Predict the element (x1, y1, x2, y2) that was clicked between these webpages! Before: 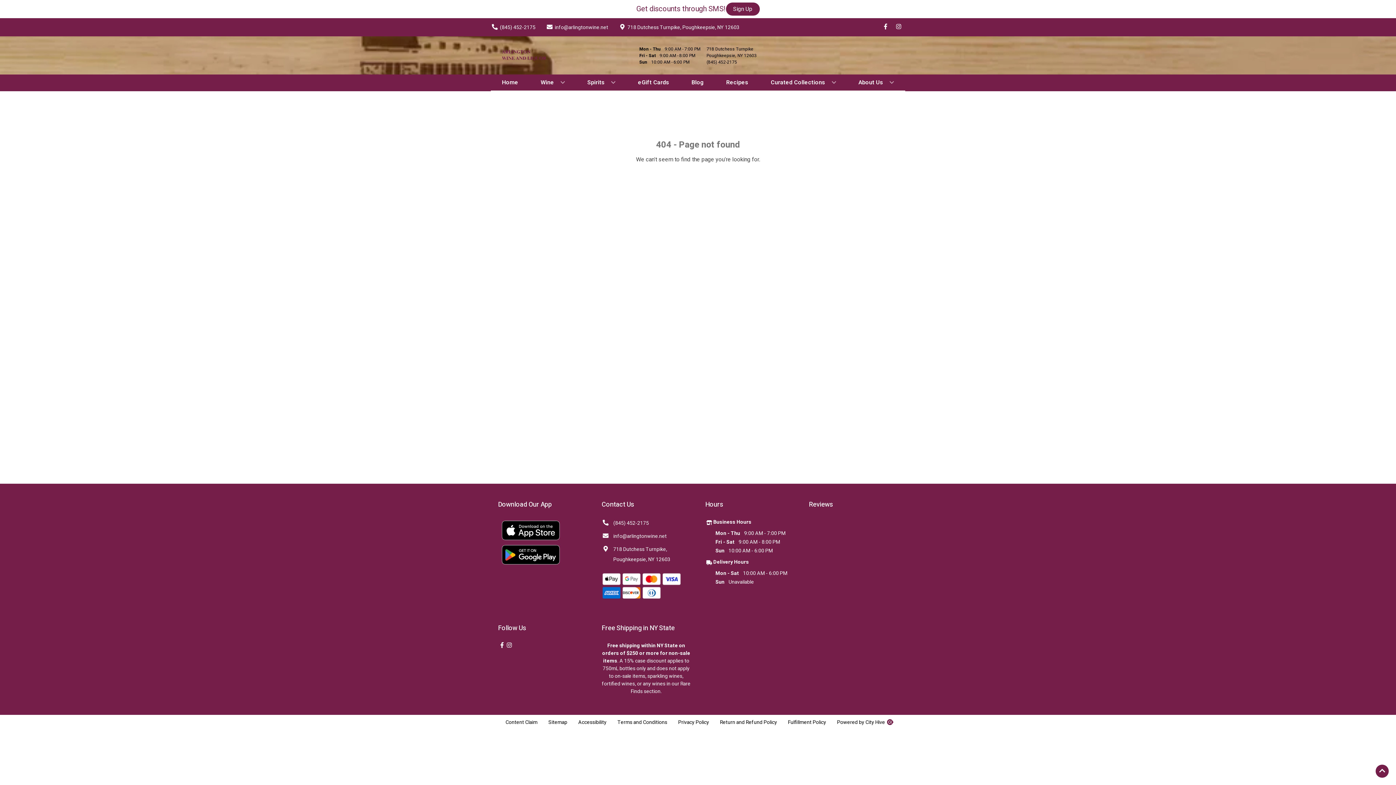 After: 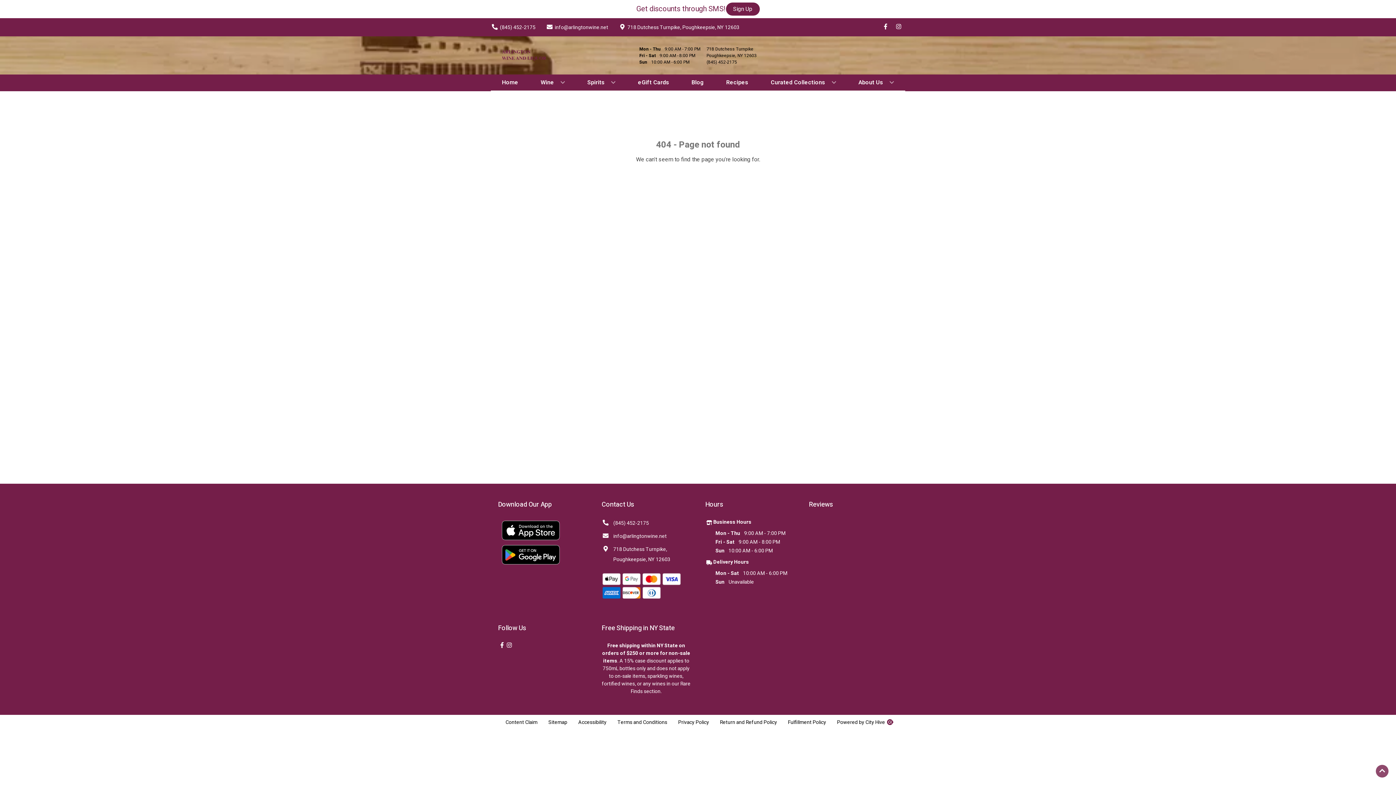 Action: bbox: (1376, 765, 1389, 778) label: Go to top